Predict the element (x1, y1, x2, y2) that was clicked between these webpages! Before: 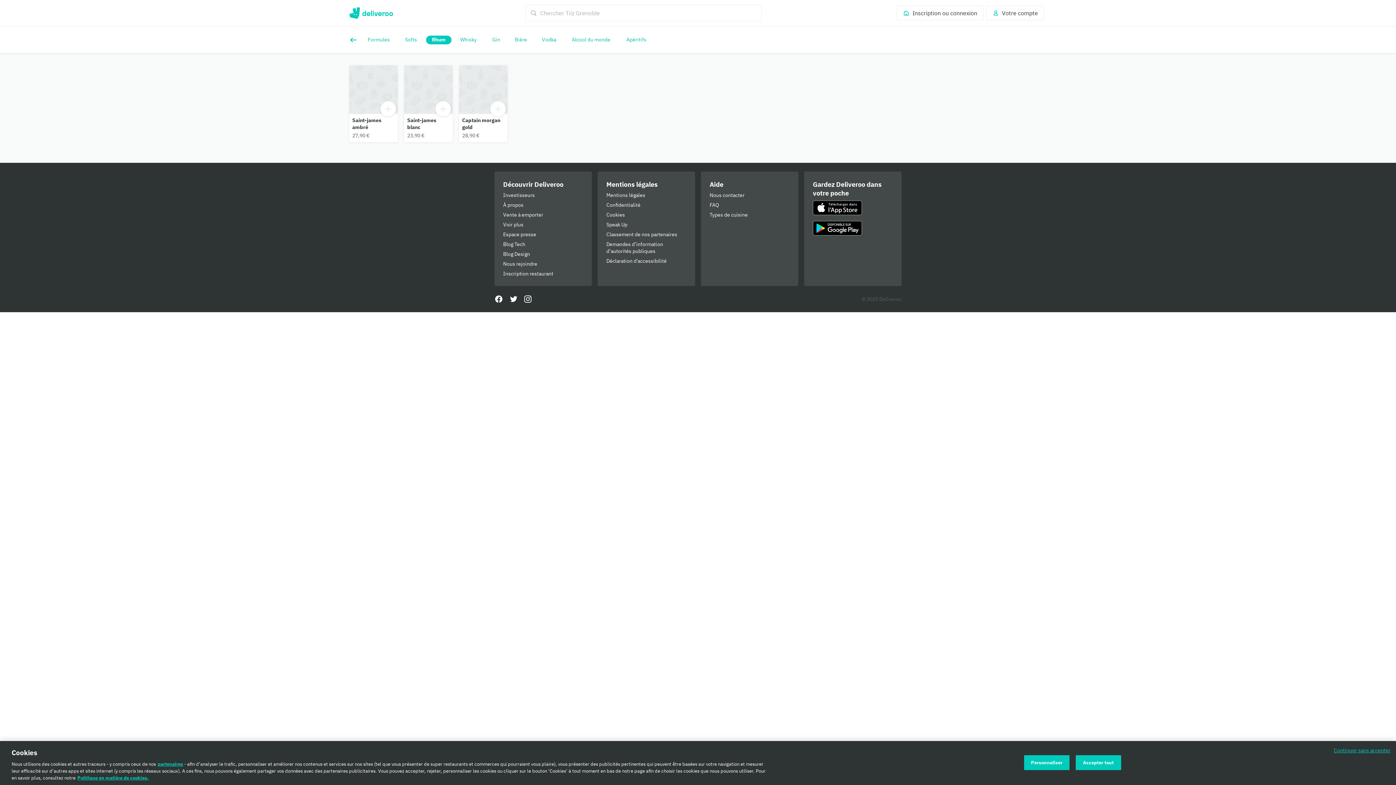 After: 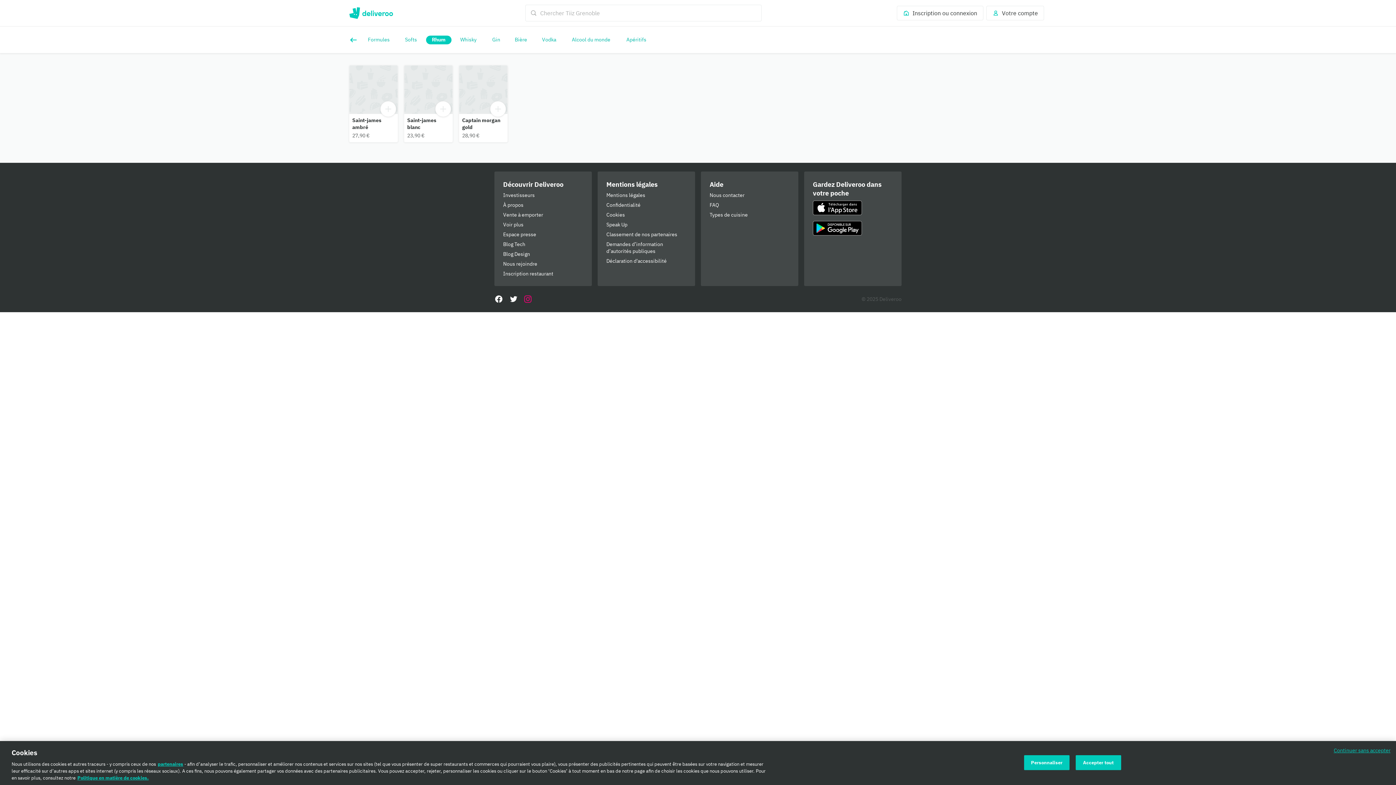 Action: label: Instagram bbox: (523, 294, 532, 303)